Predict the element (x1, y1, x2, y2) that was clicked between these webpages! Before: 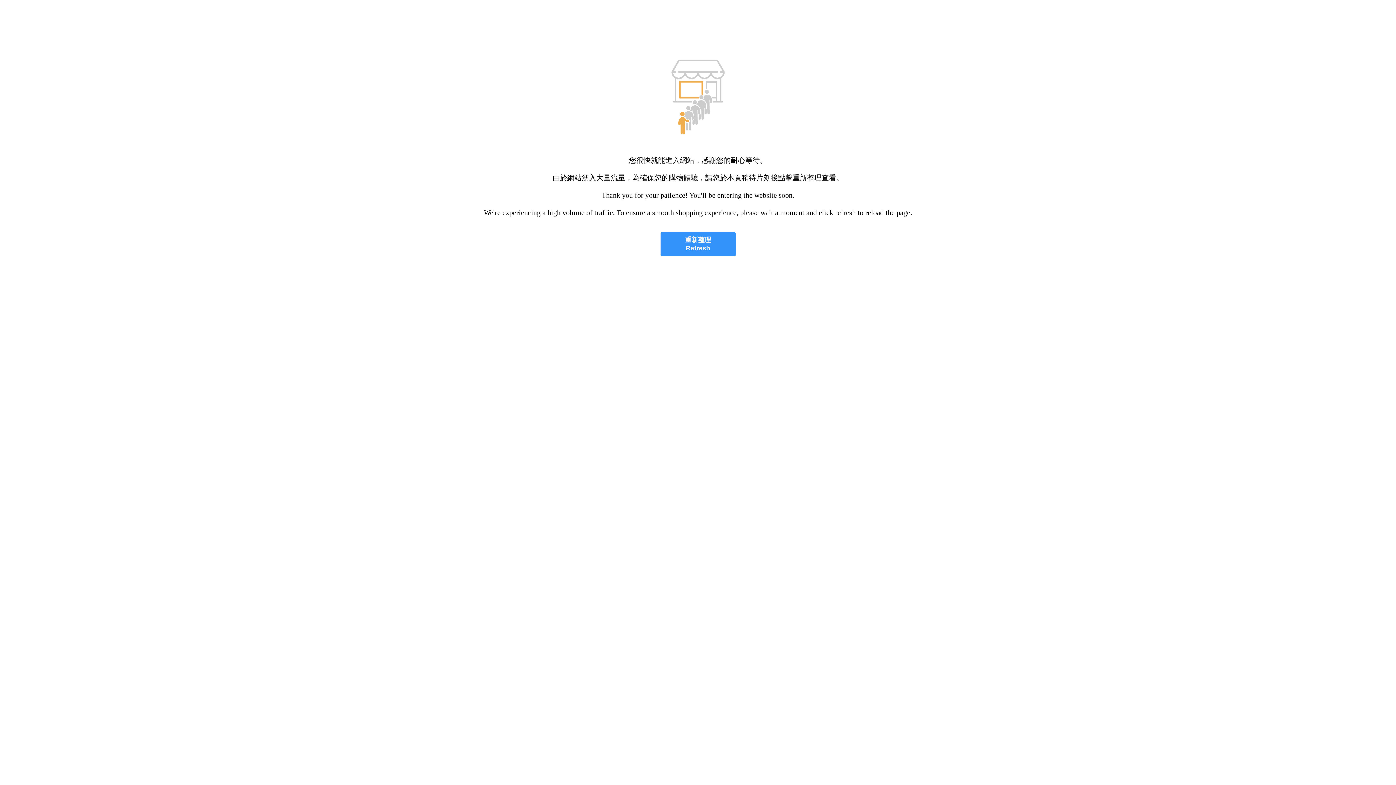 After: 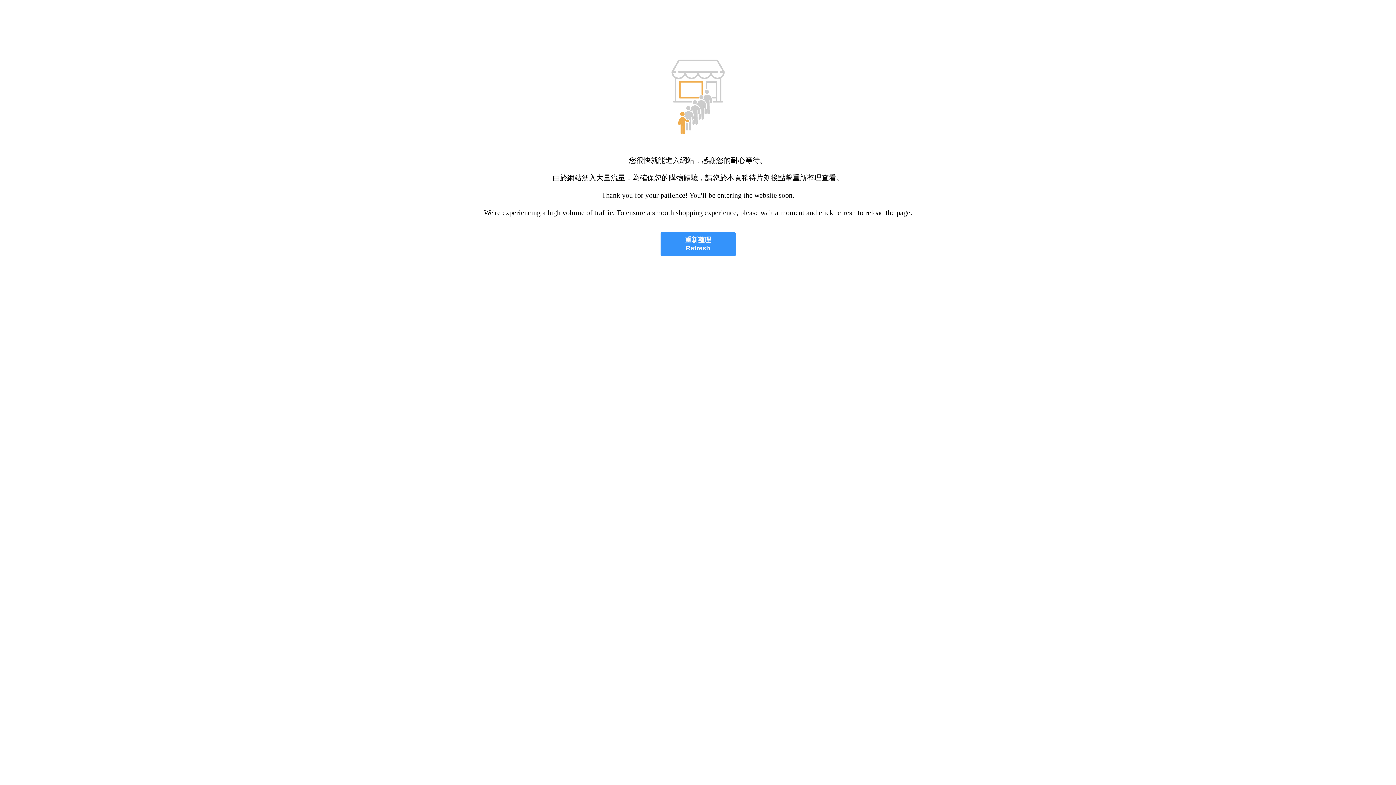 Action: bbox: (660, 232, 735, 256) label: 重新整理
Refresh